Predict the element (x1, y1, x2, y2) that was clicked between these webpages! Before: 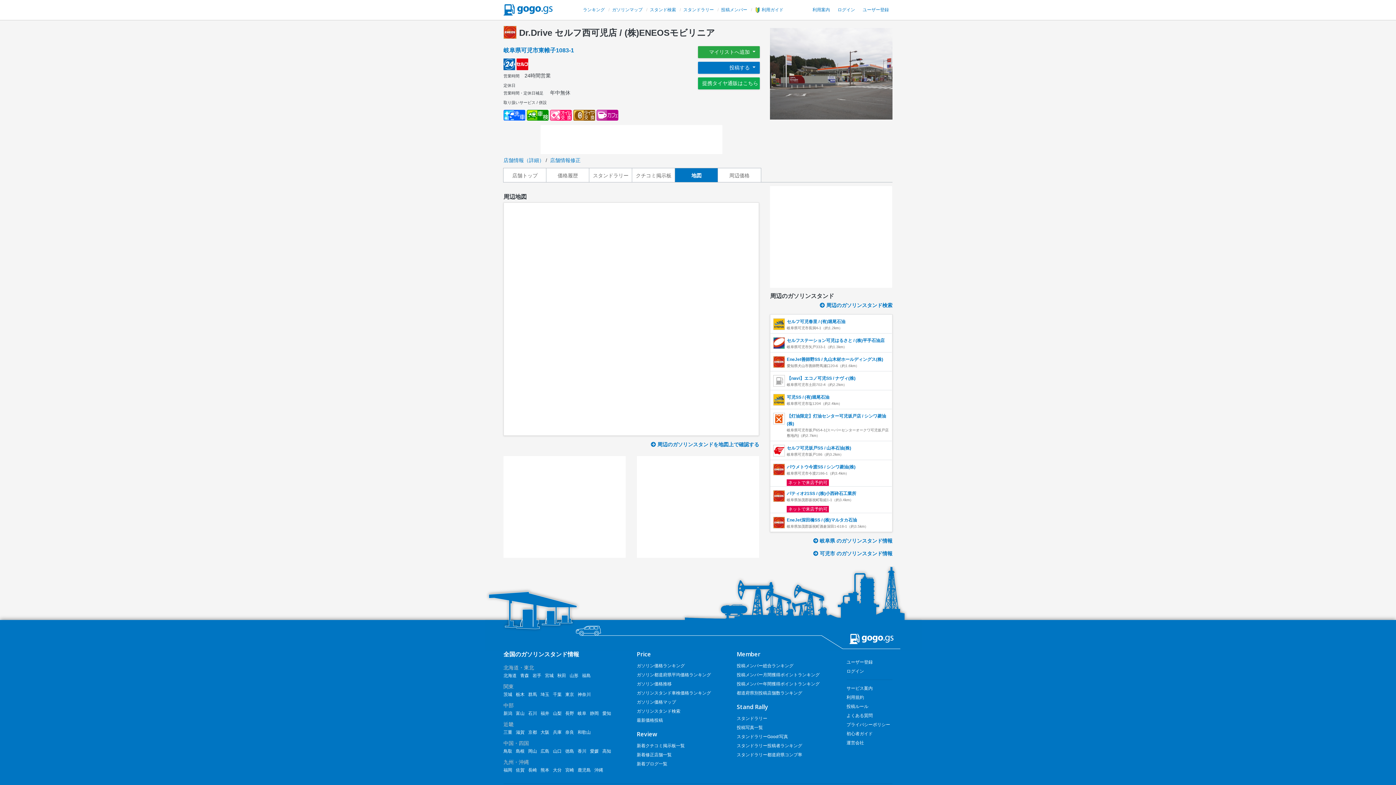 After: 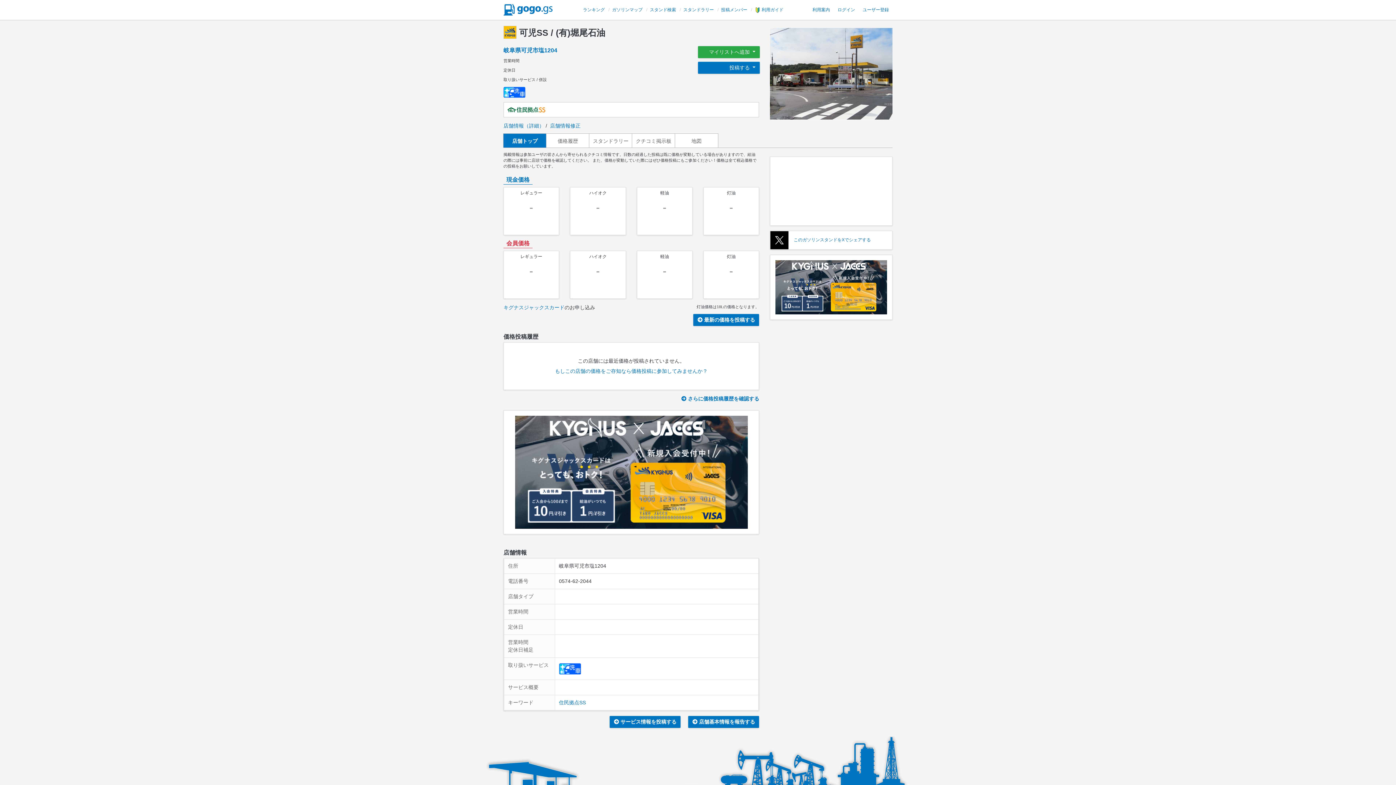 Action: bbox: (787, 394, 829, 400) label: 可児SS / (有)堀尾石油